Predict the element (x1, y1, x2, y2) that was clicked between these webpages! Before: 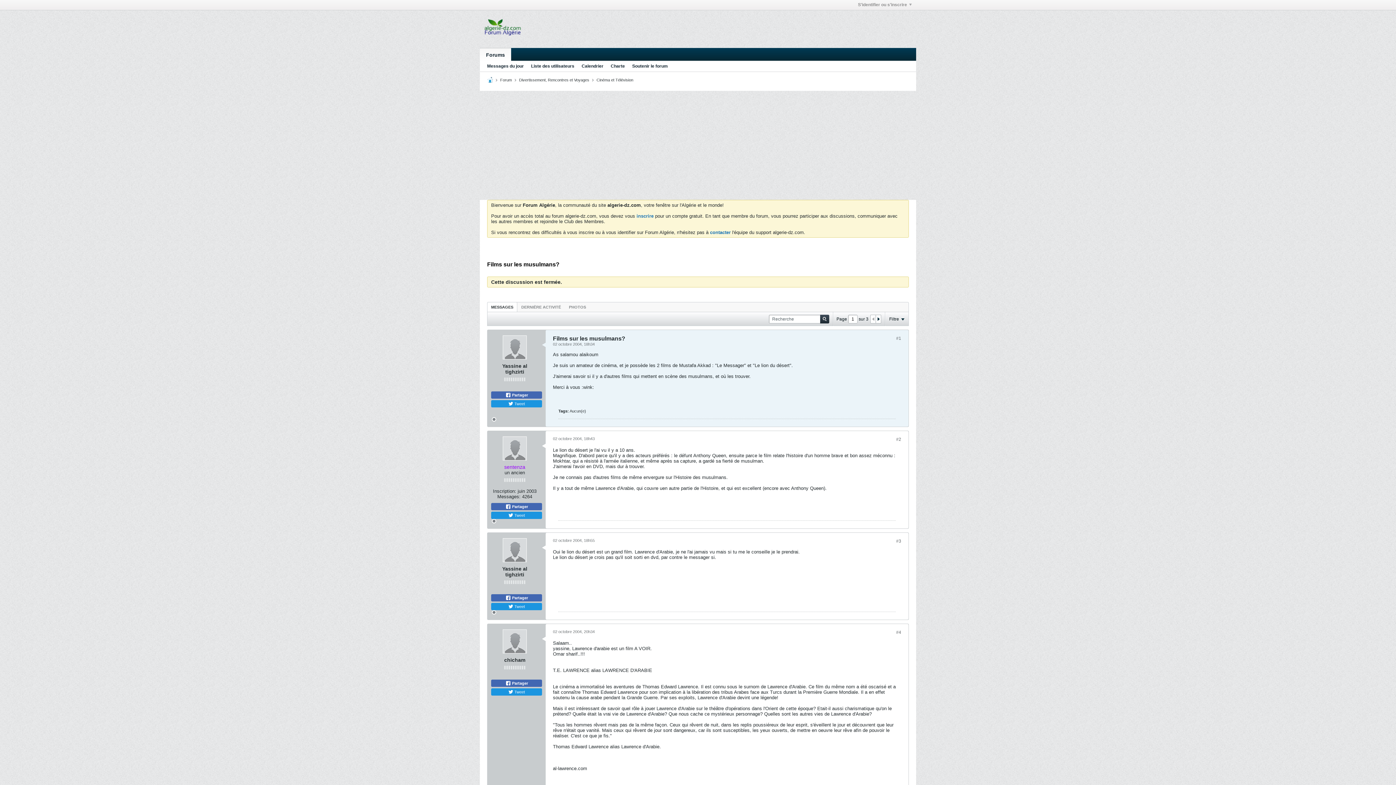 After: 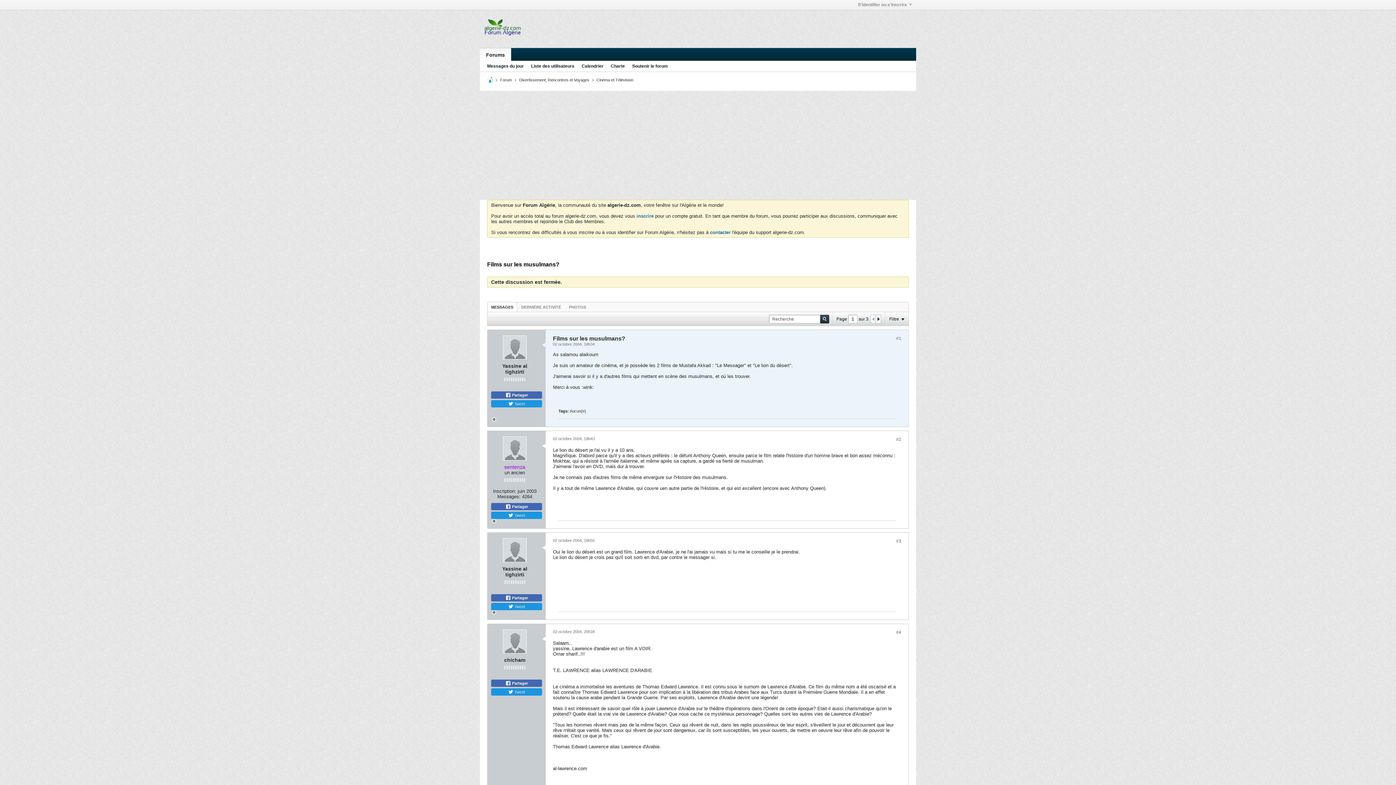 Action: bbox: (870, 315, 876, 323)